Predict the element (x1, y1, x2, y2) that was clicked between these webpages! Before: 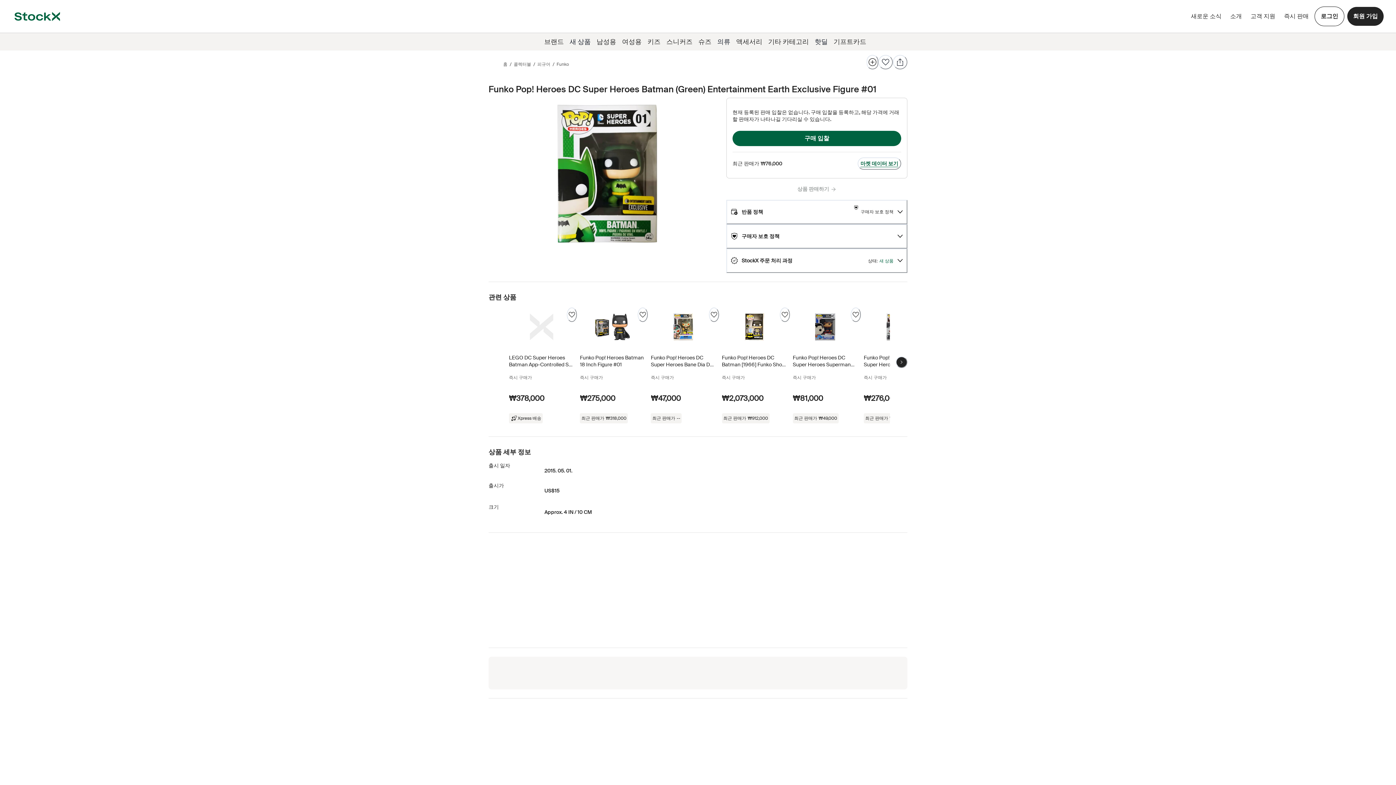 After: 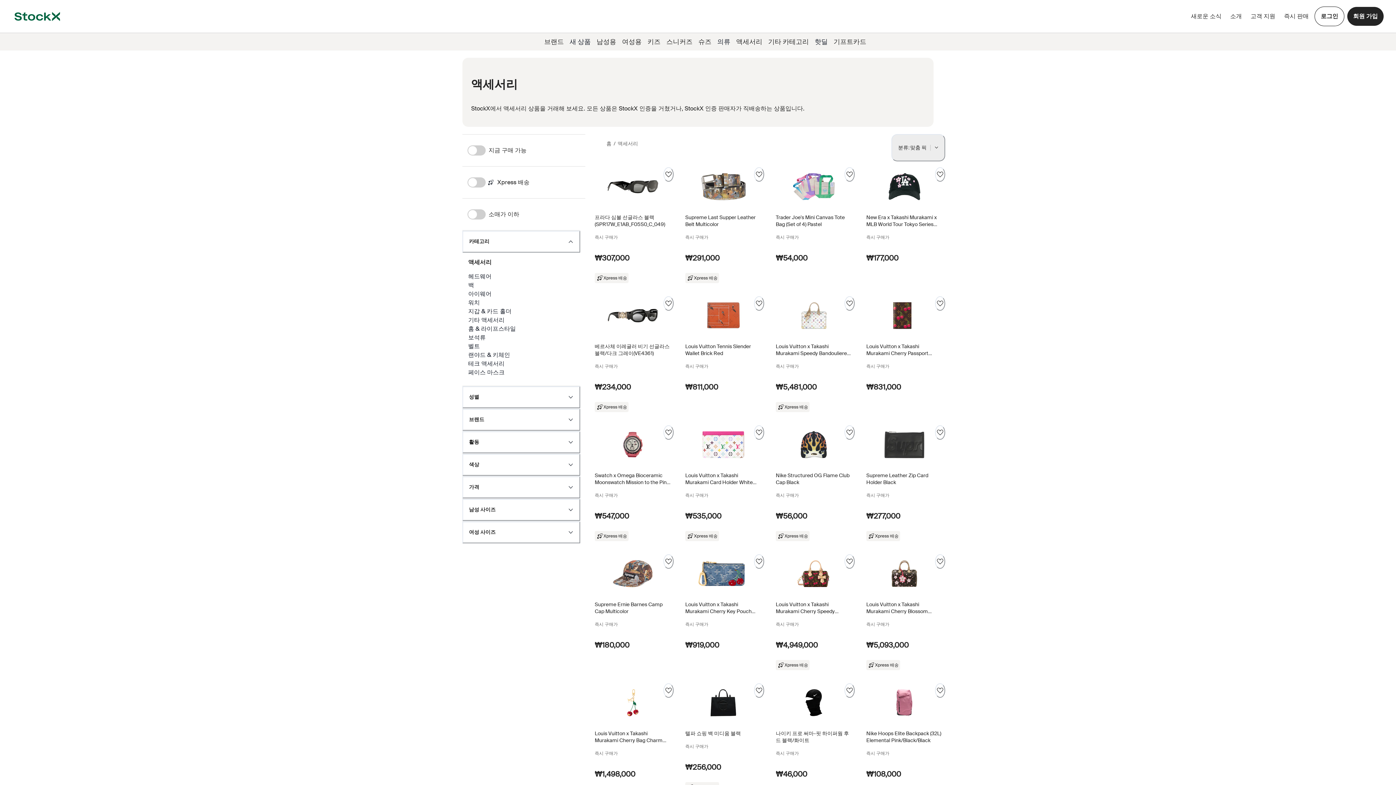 Action: bbox: (733, 33, 765, 50) label: 액세서리